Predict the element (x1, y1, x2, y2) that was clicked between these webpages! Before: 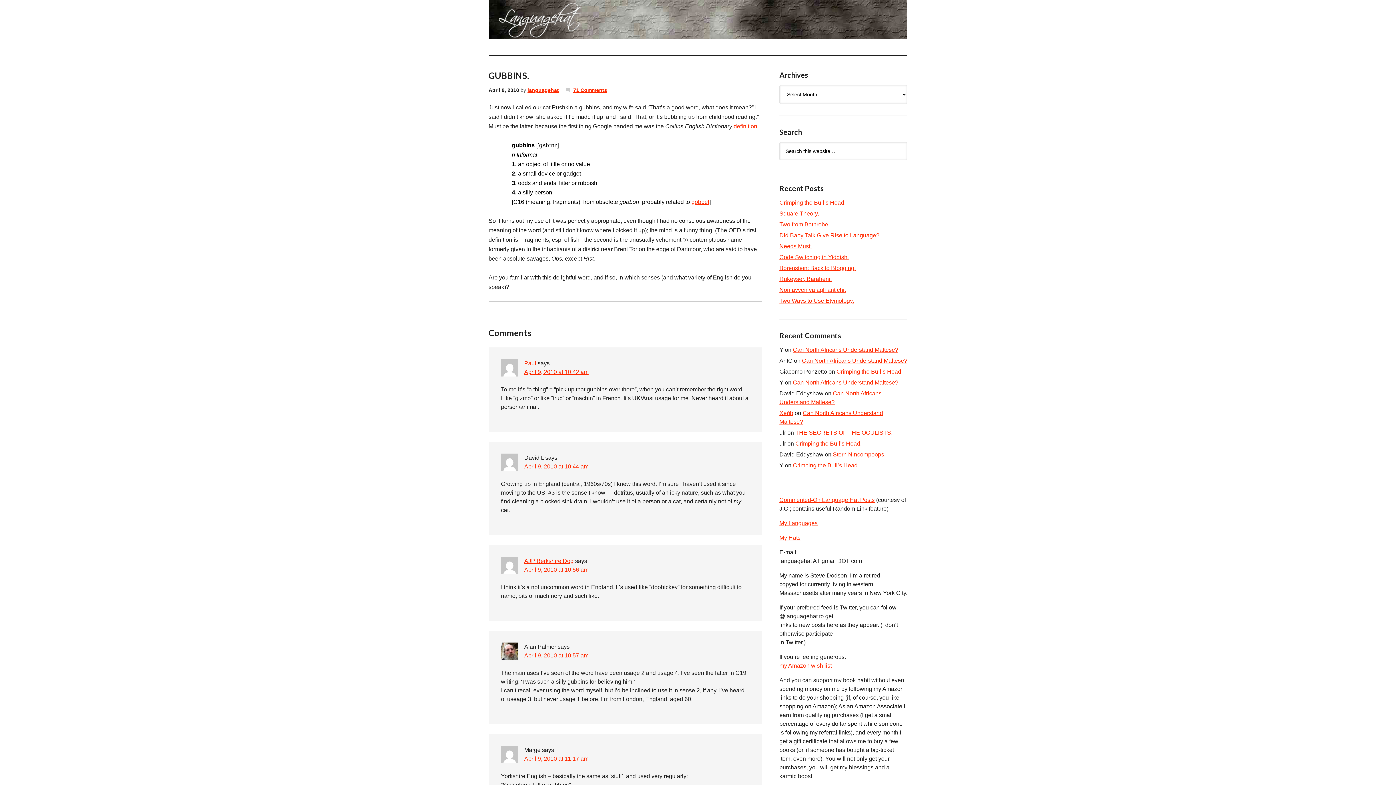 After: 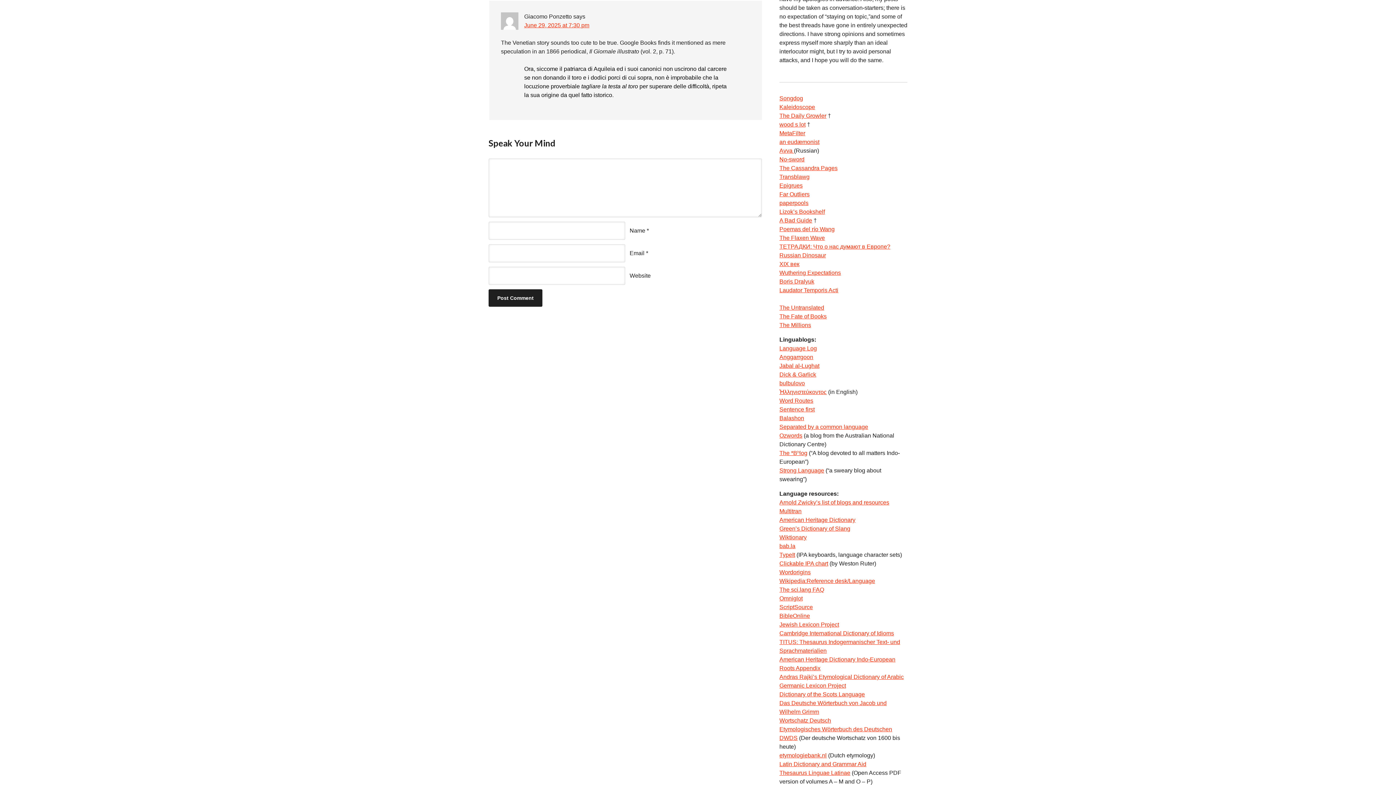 Action: bbox: (836, 368, 902, 374) label: Crimping the Bull’s Head.